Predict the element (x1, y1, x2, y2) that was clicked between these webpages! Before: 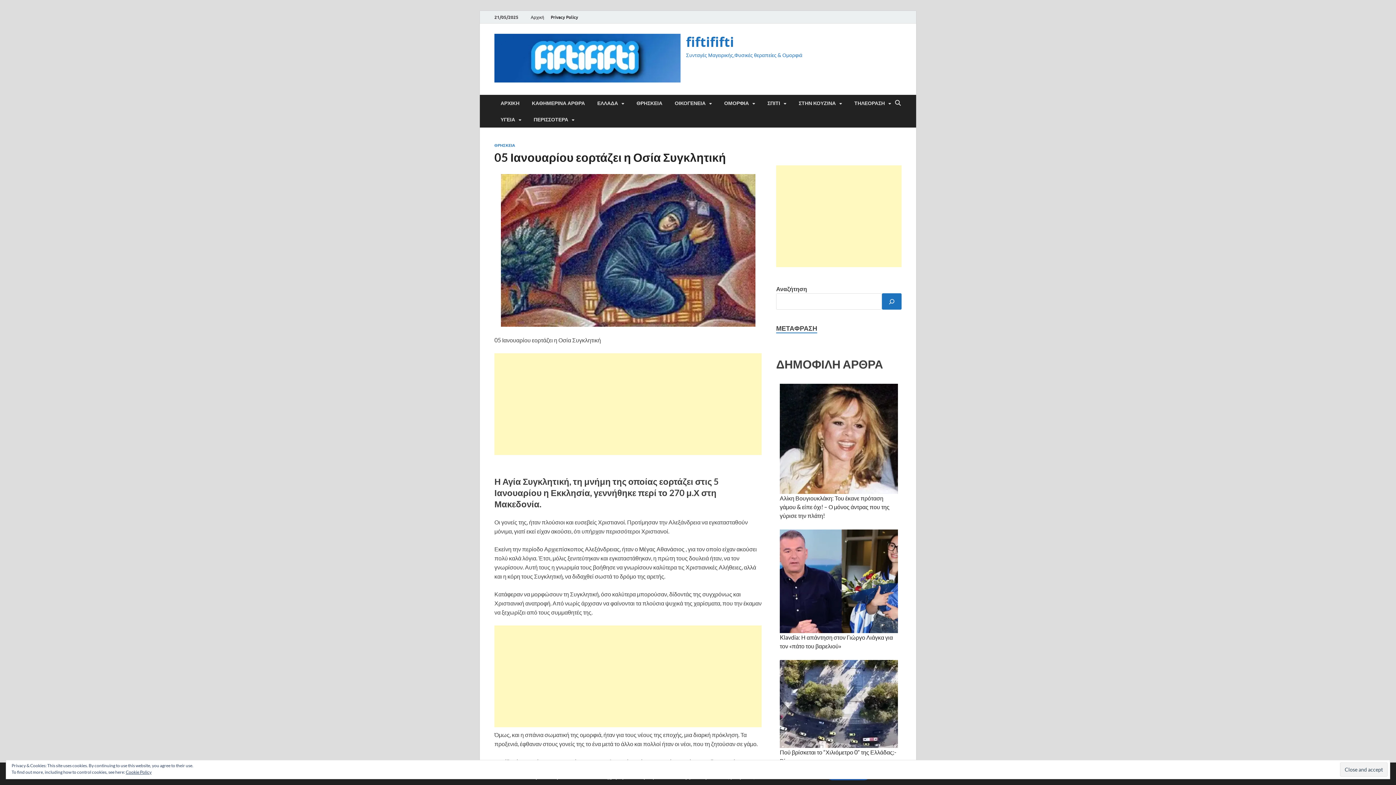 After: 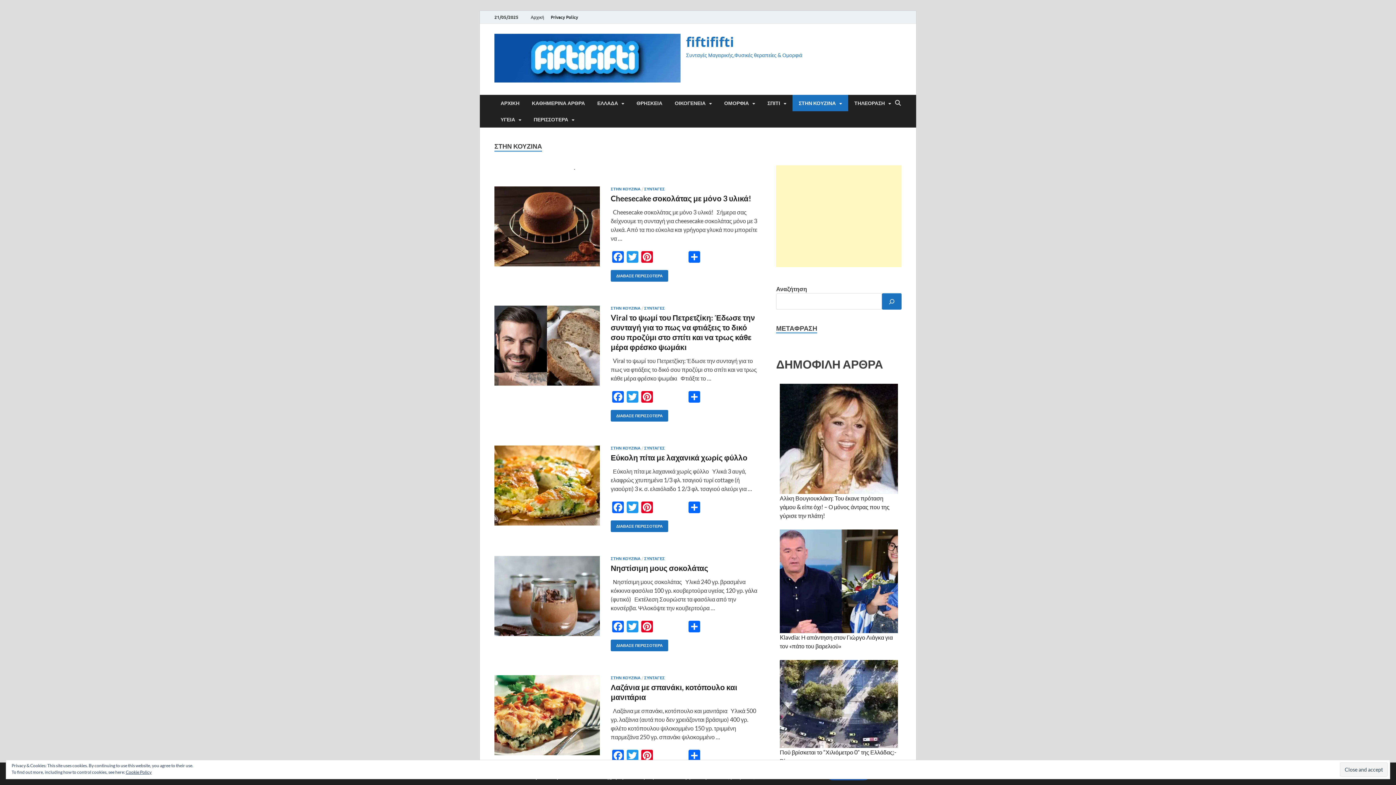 Action: bbox: (792, 94, 848, 111) label: ΣΤΗΝ ΚΟΥΖΙΝΑ